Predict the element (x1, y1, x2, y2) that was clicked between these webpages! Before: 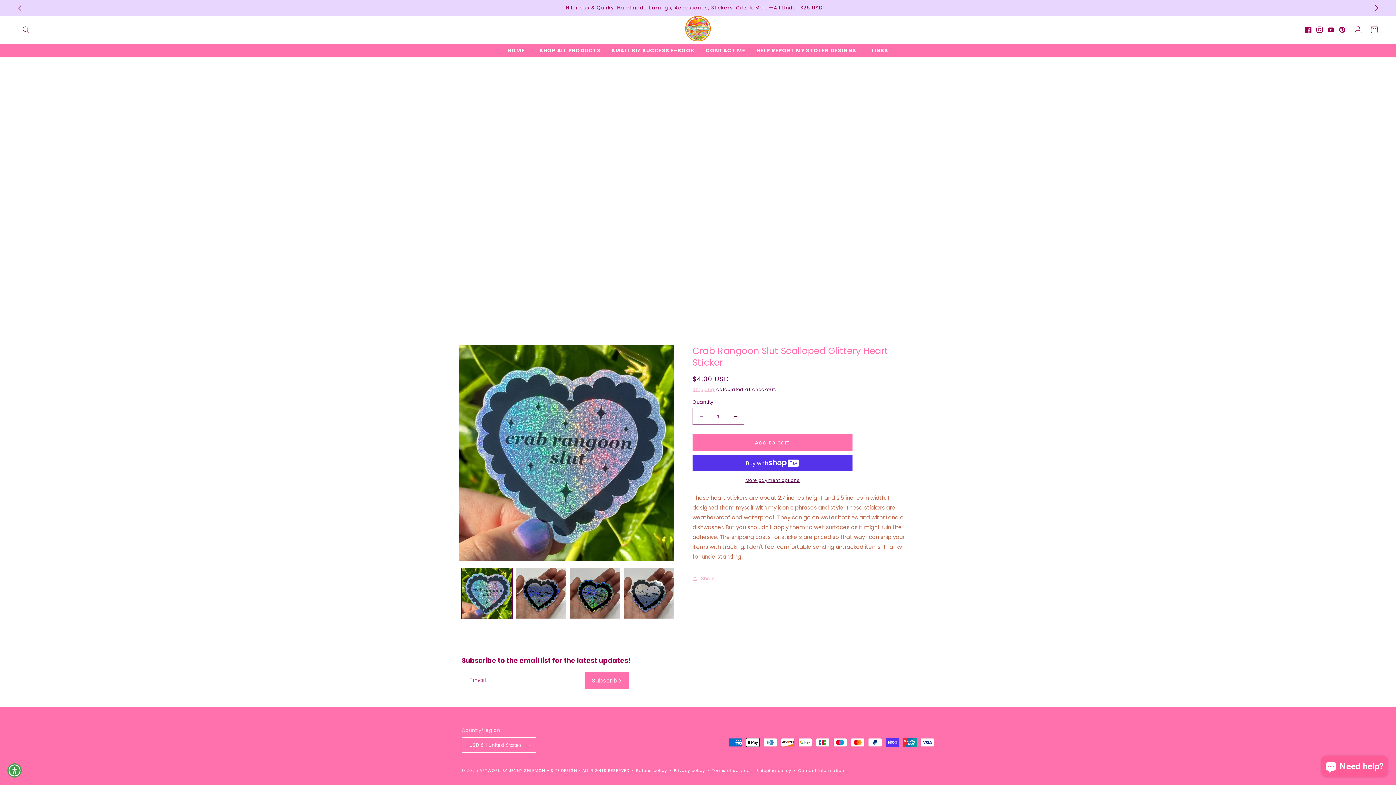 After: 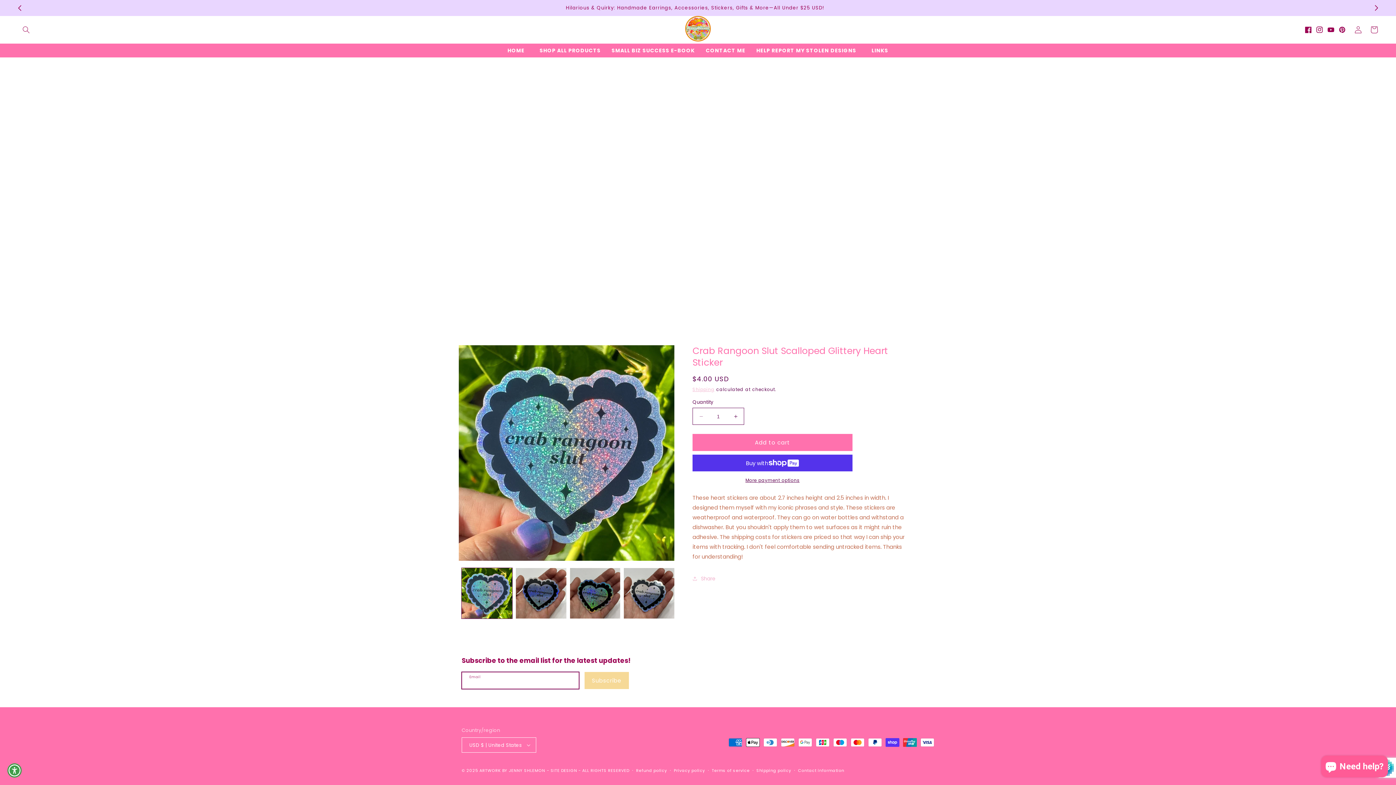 Action: bbox: (584, 672, 629, 689) label: Subscribe